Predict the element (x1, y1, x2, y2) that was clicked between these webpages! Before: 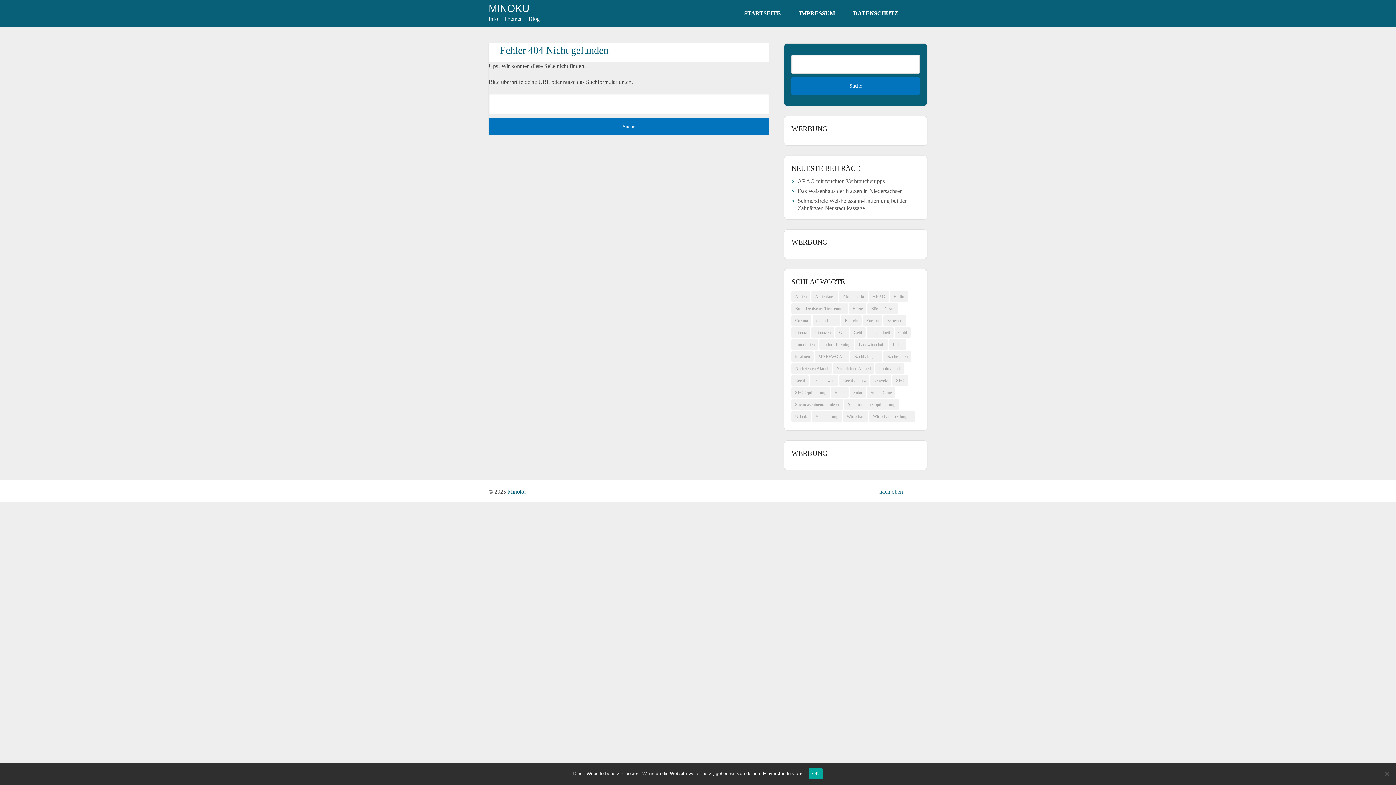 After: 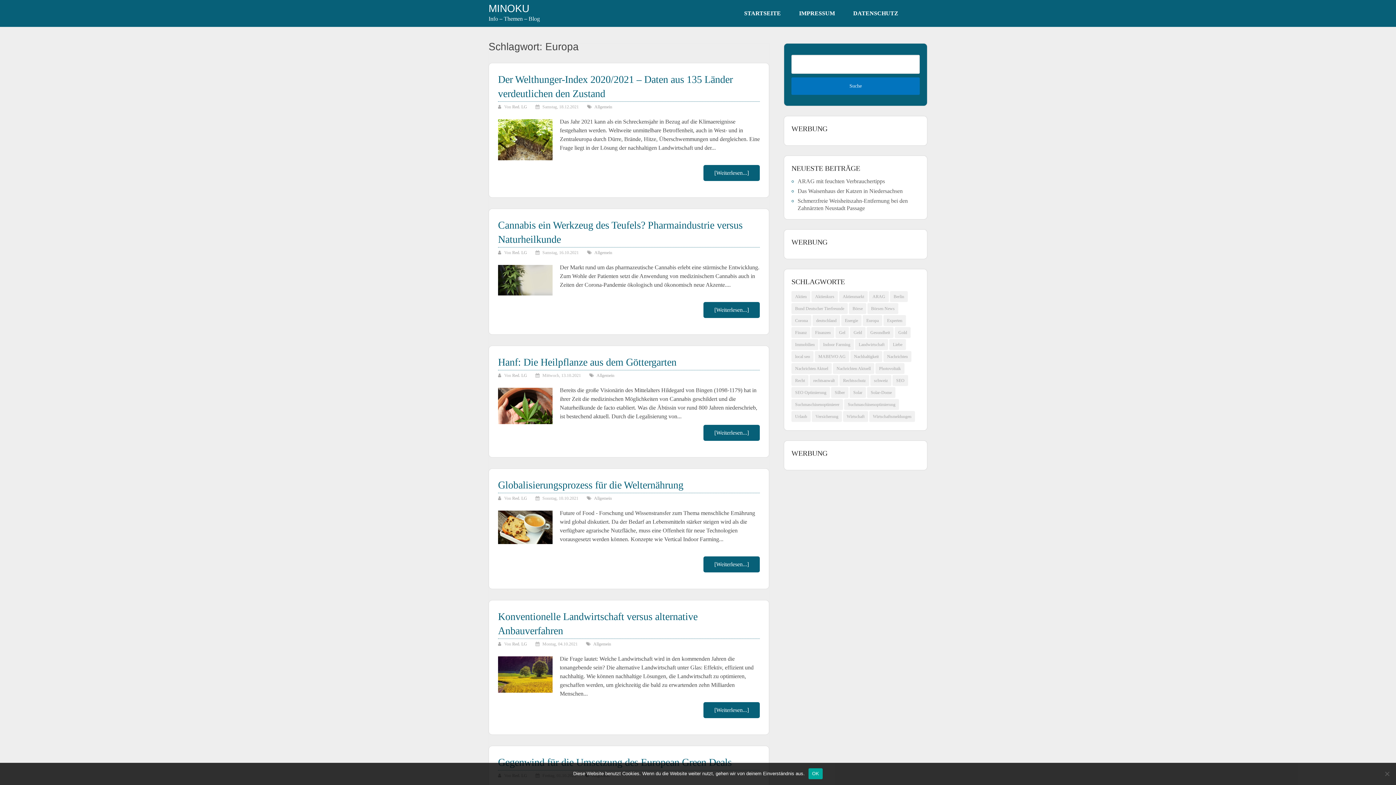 Action: bbox: (862, 315, 882, 326) label: Europa (70 Einträge)